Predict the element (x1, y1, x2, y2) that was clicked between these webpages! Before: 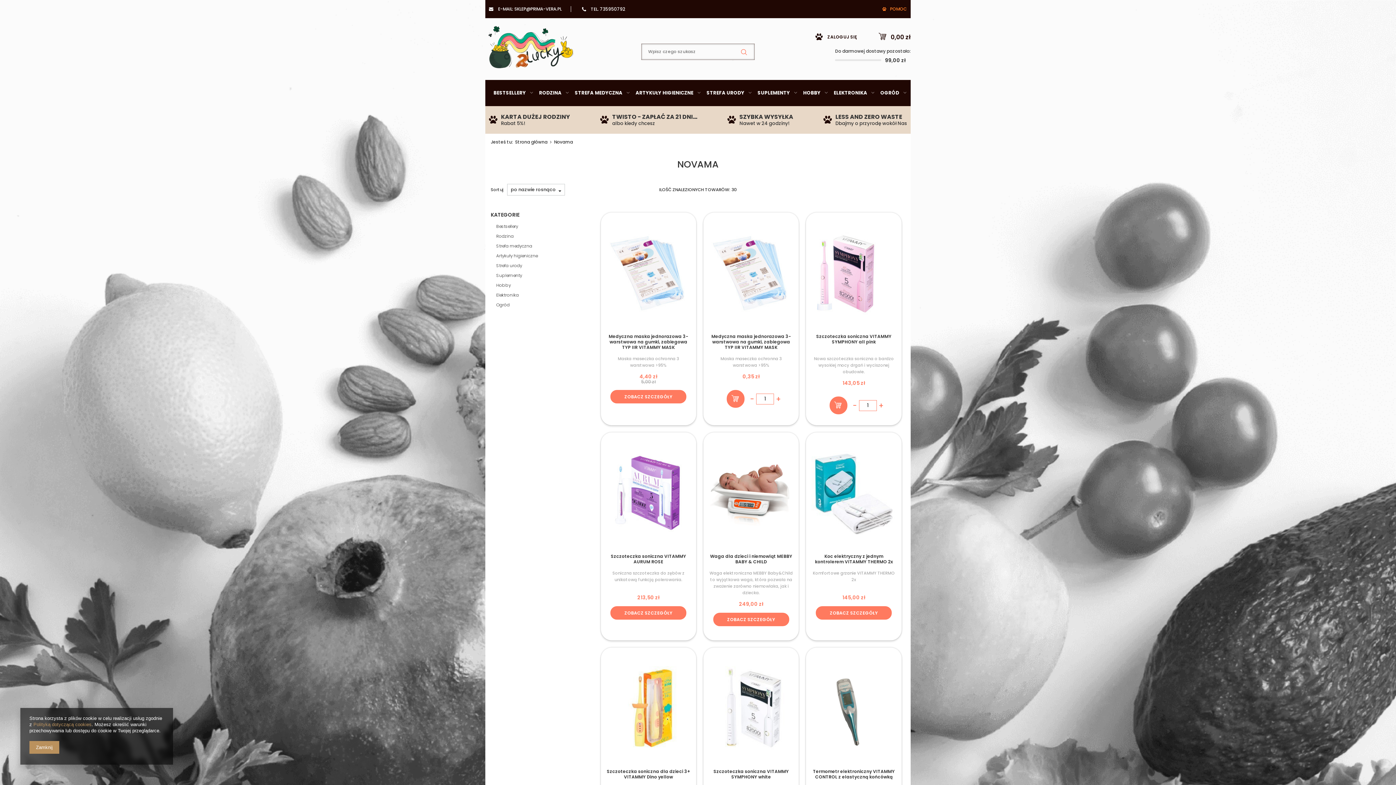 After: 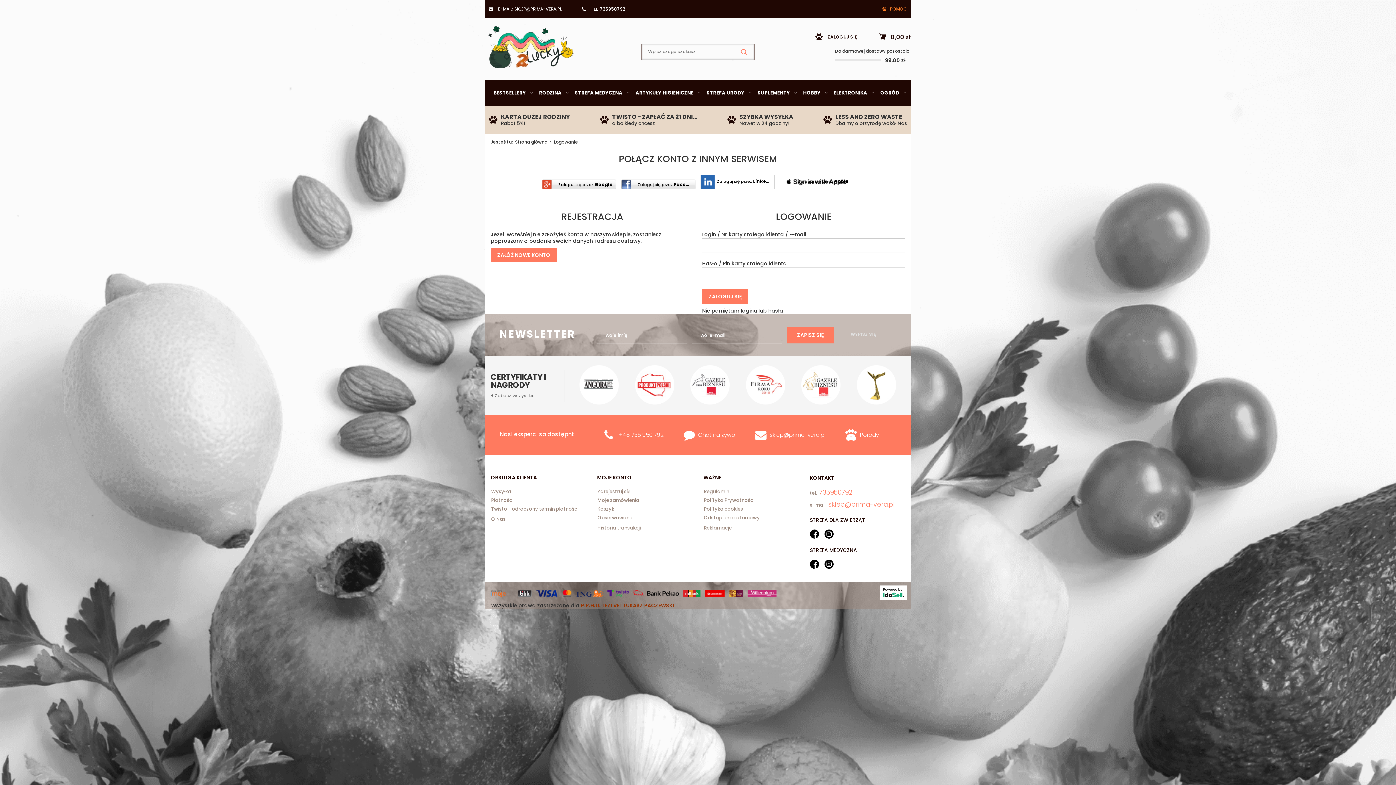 Action: label: ZALOGUJ SIĘ bbox: (827, 33, 857, 40)